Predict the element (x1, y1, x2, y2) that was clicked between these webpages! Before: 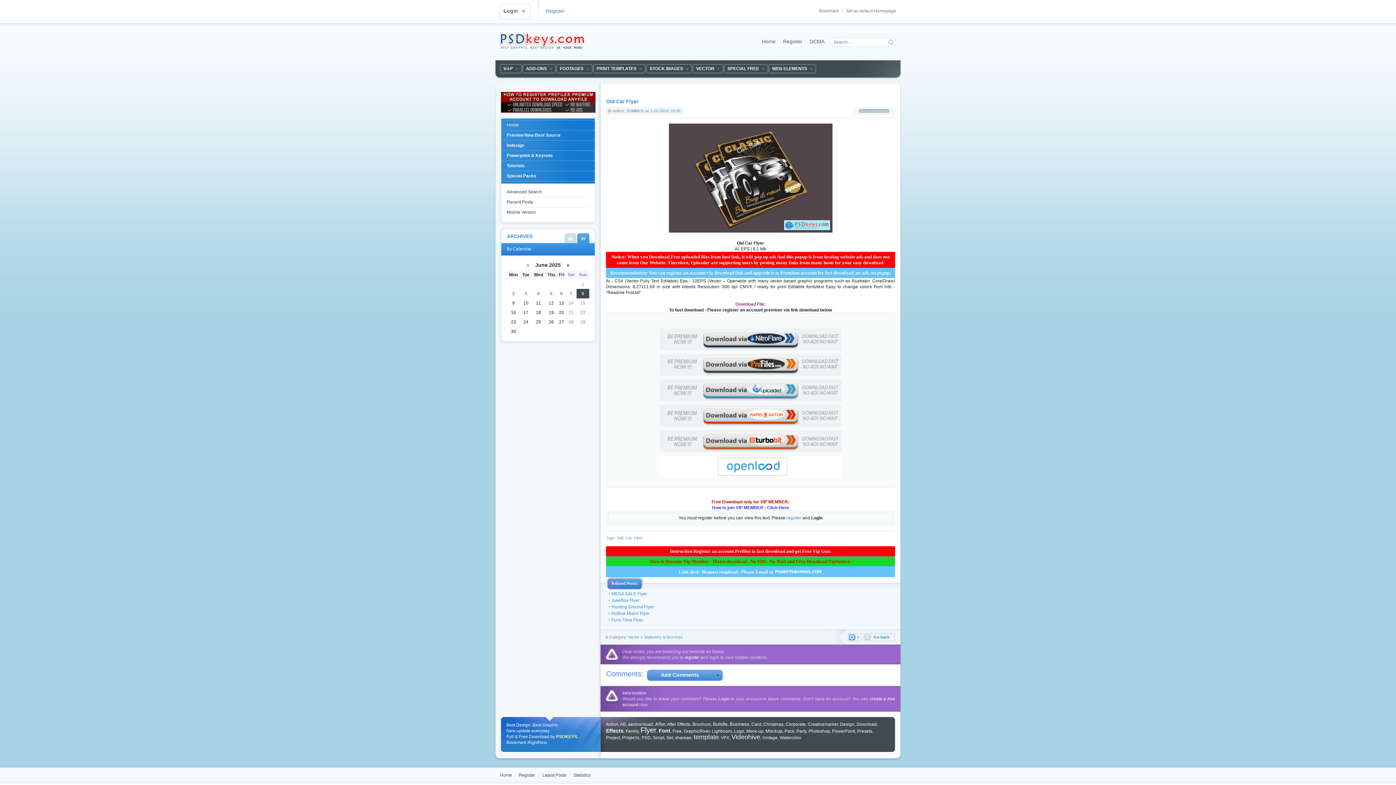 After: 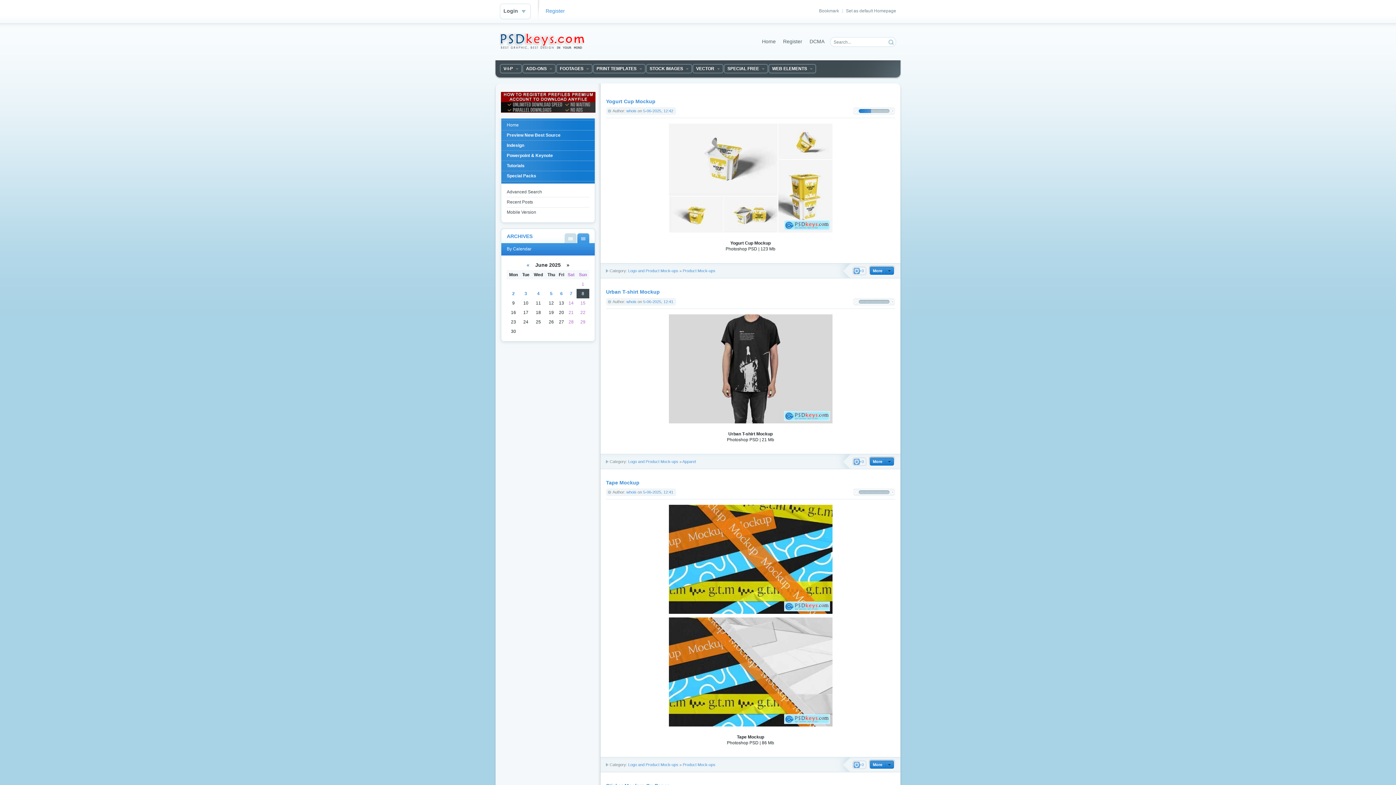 Action: bbox: (550, 291, 552, 296) label: 5